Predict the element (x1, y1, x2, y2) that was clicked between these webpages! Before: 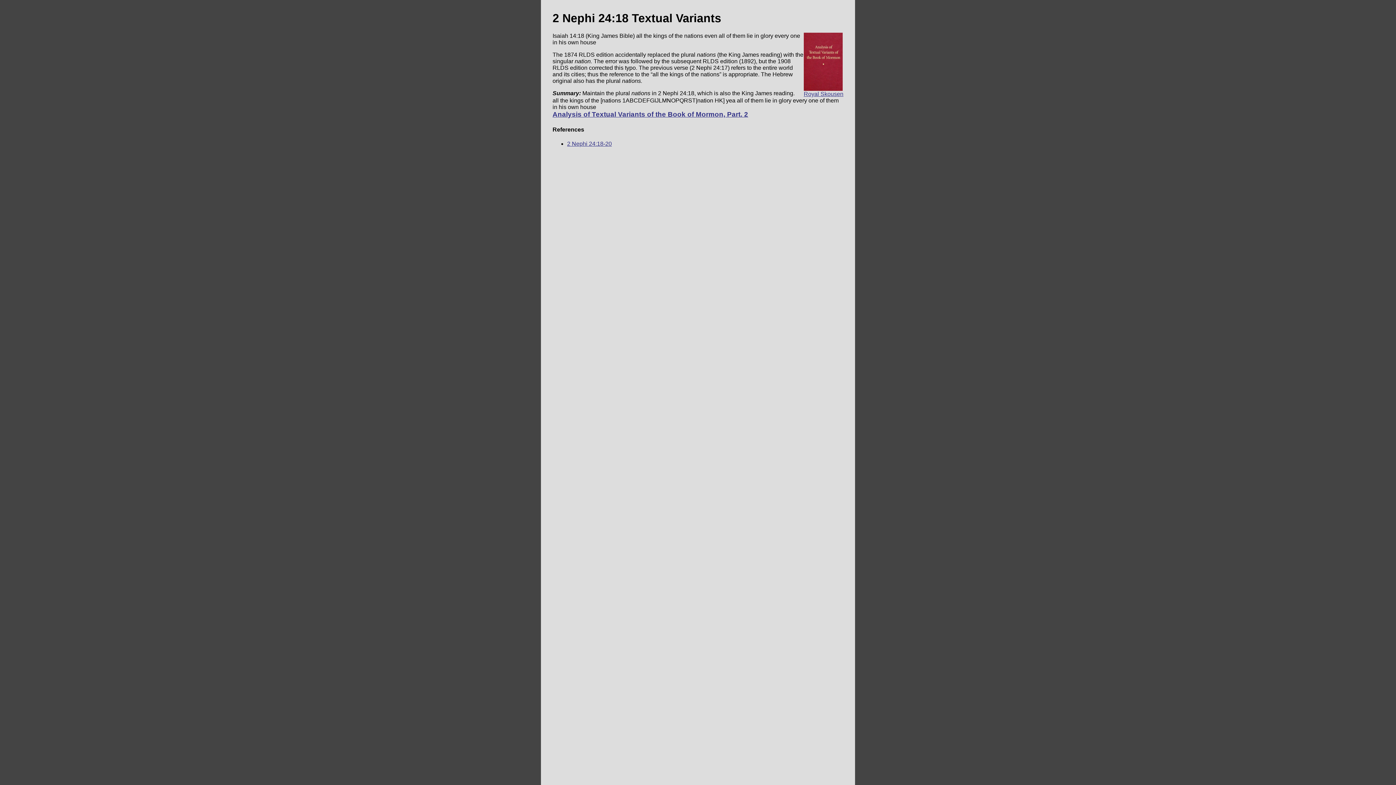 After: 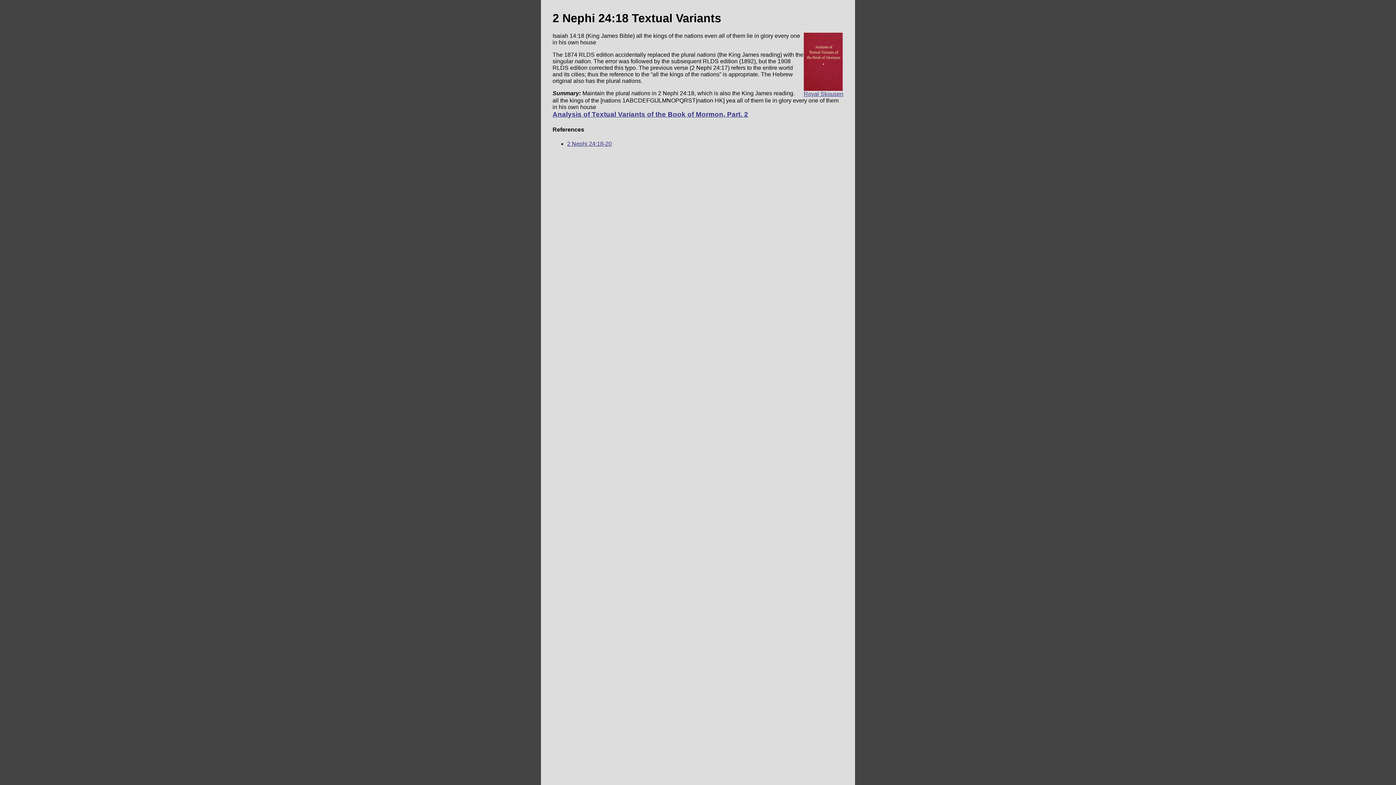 Action: label: Royal Skousen bbox: (804, 91, 843, 97)